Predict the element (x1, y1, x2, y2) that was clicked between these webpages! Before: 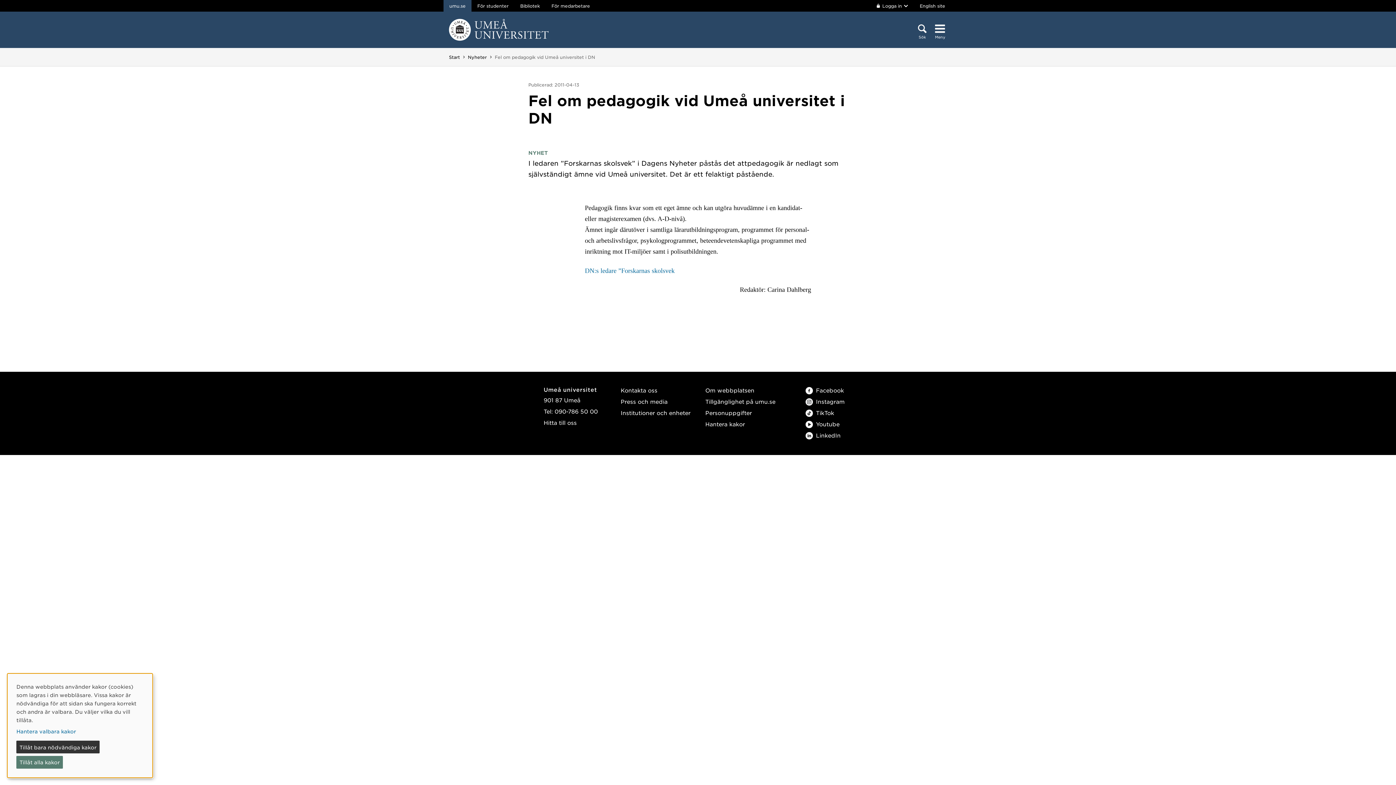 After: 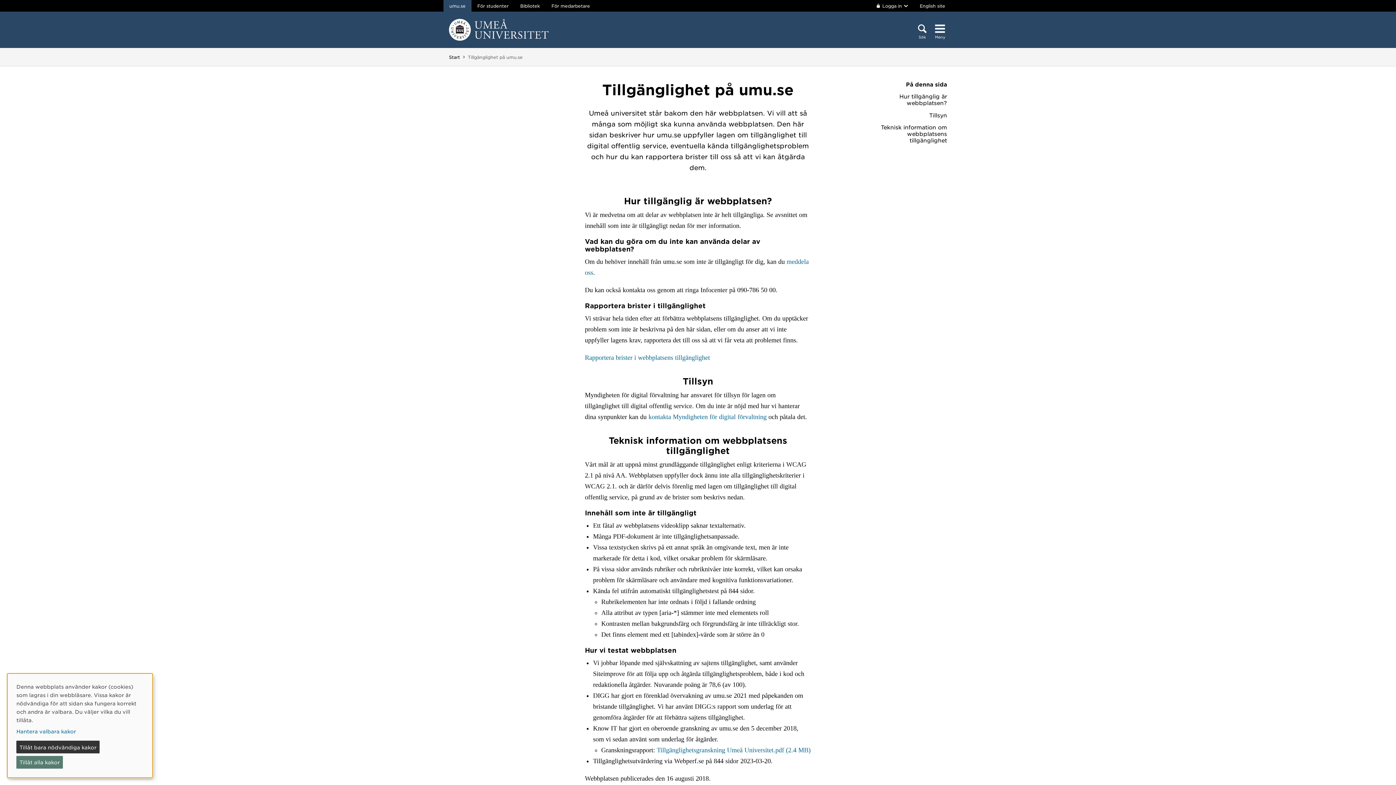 Action: bbox: (705, 398, 775, 405) label: Tillgänglighet på umu.se